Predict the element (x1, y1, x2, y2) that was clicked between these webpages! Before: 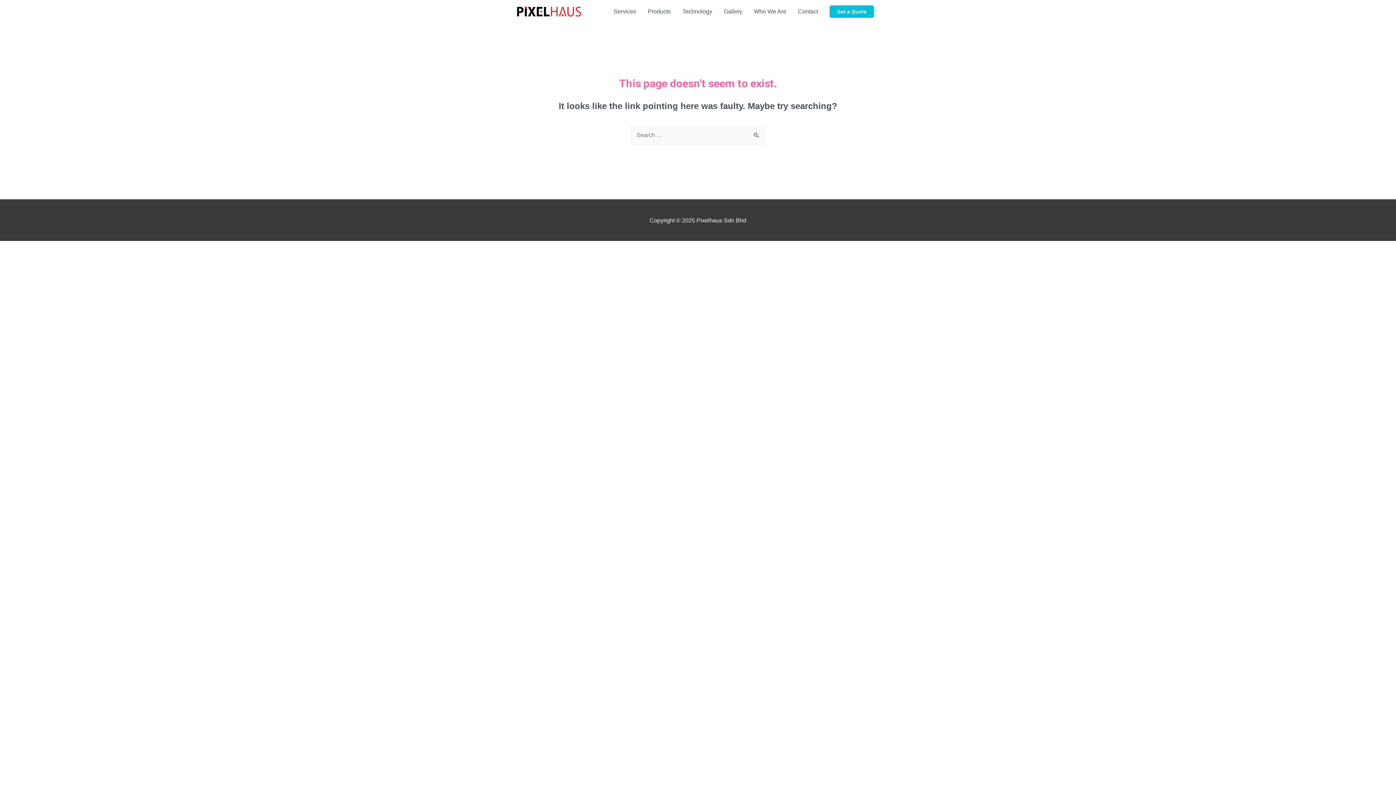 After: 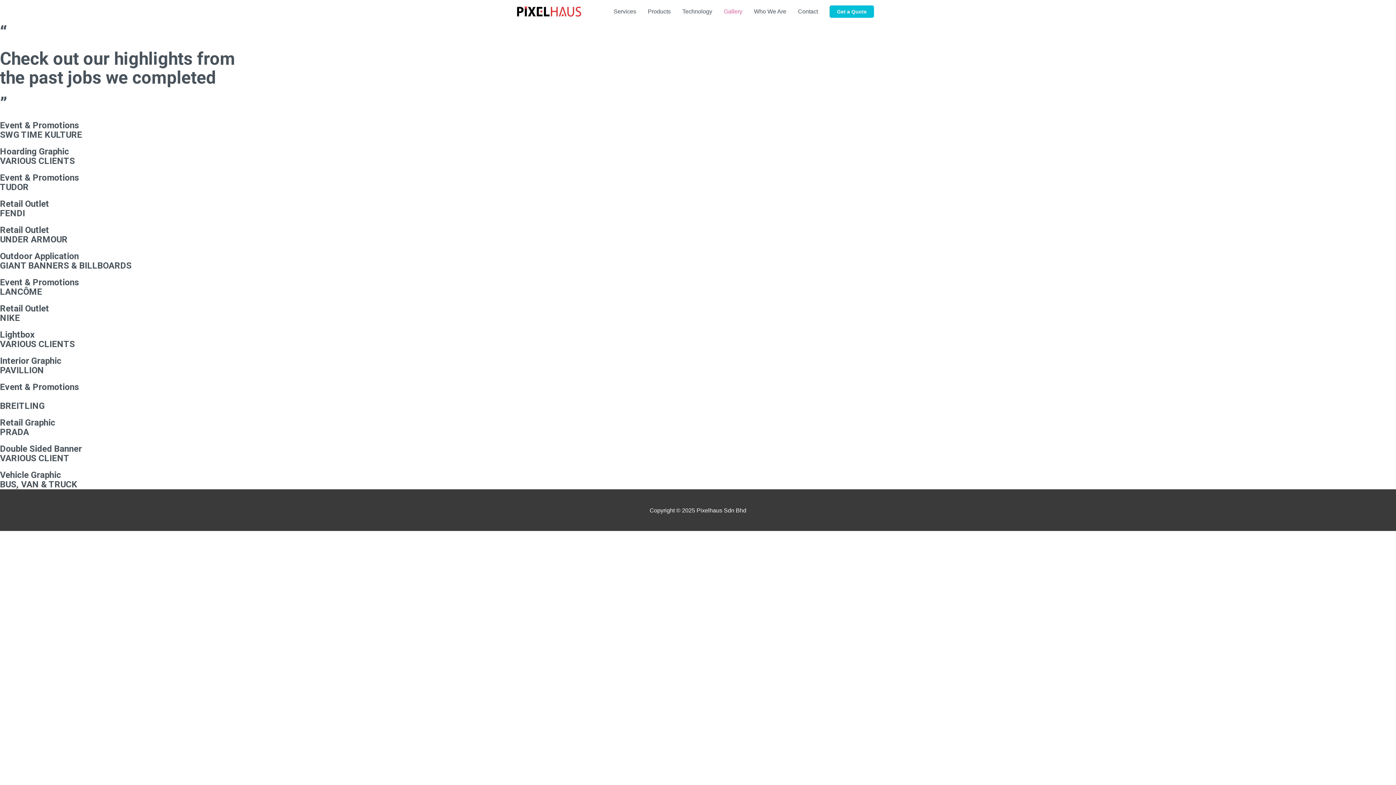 Action: label: Gallery bbox: (718, 0, 748, 23)